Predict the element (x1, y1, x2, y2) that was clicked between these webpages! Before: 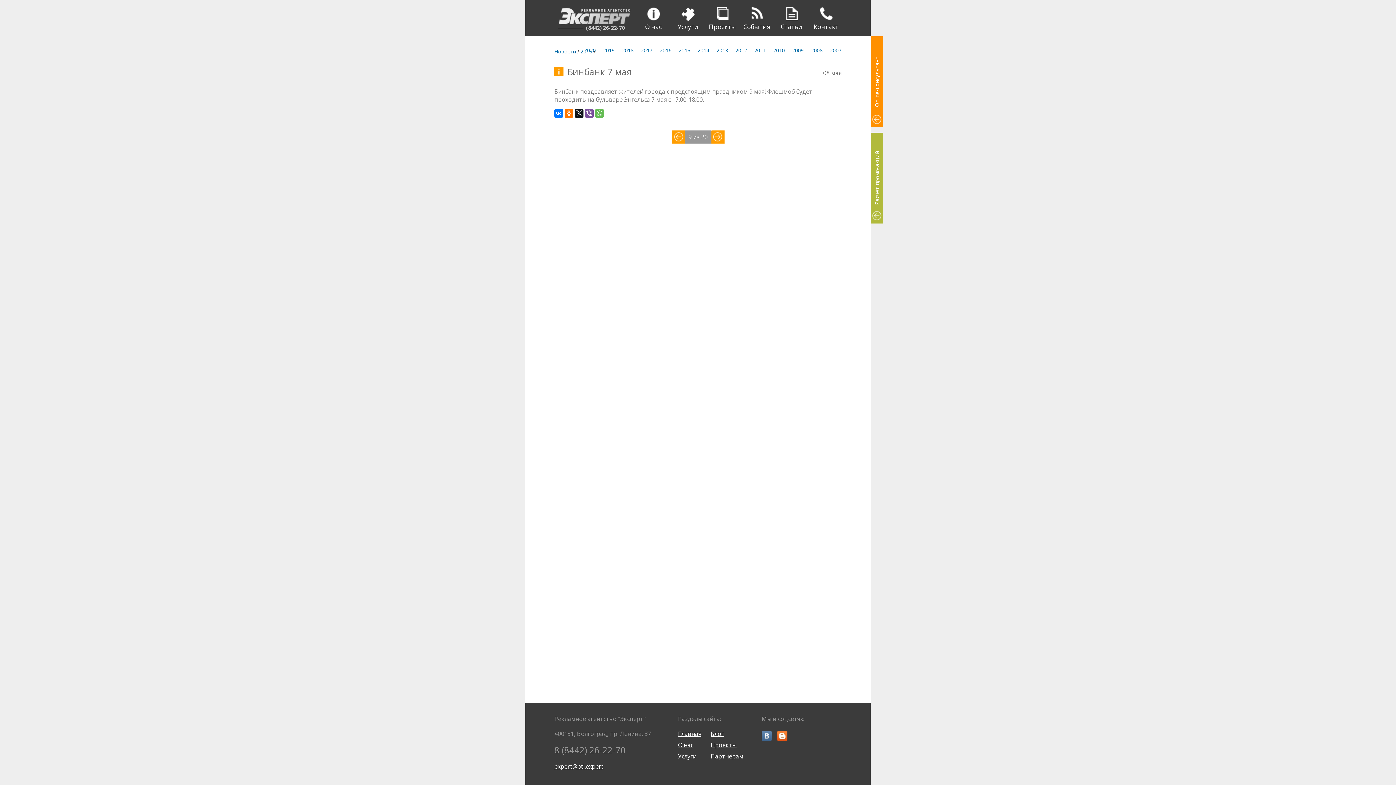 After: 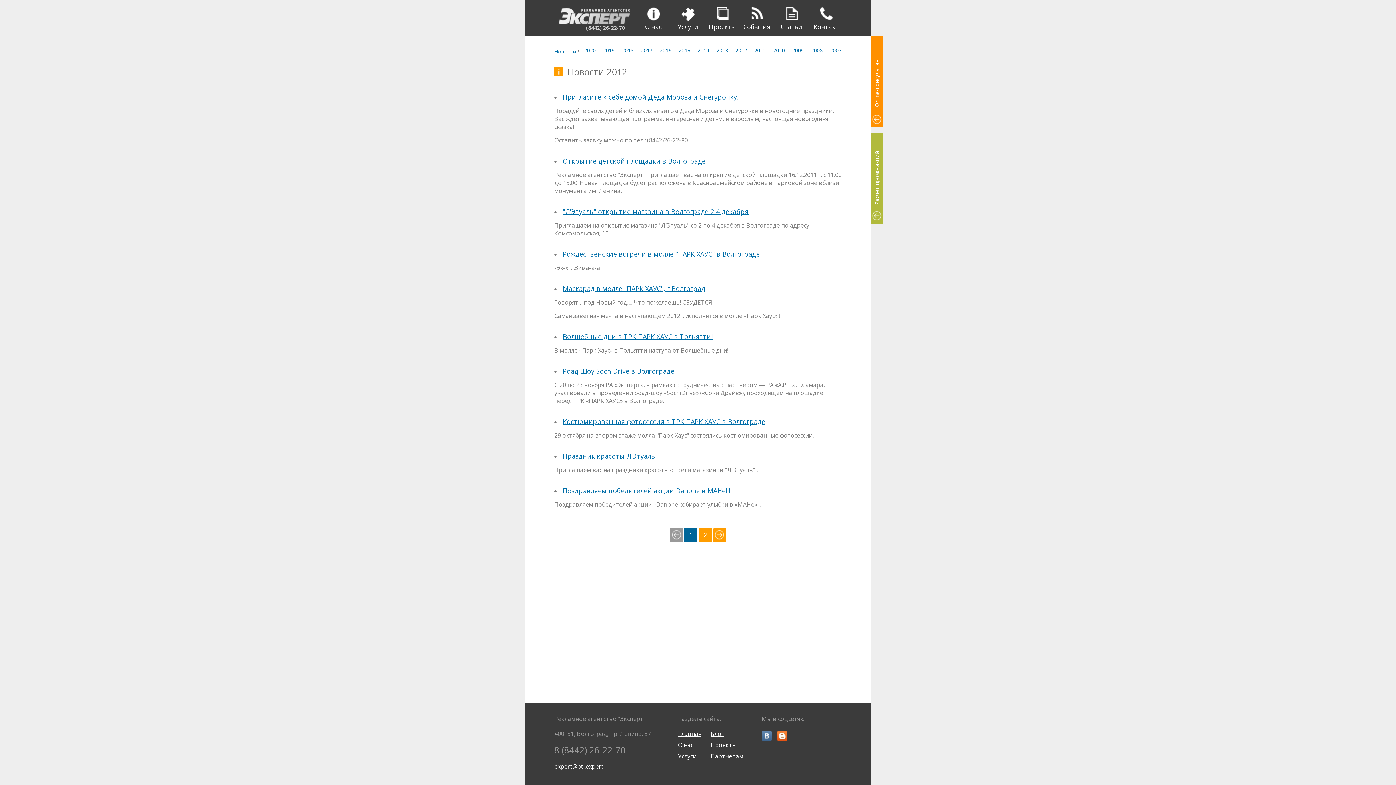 Action: bbox: (754, 44, 766, 56) label: 2011